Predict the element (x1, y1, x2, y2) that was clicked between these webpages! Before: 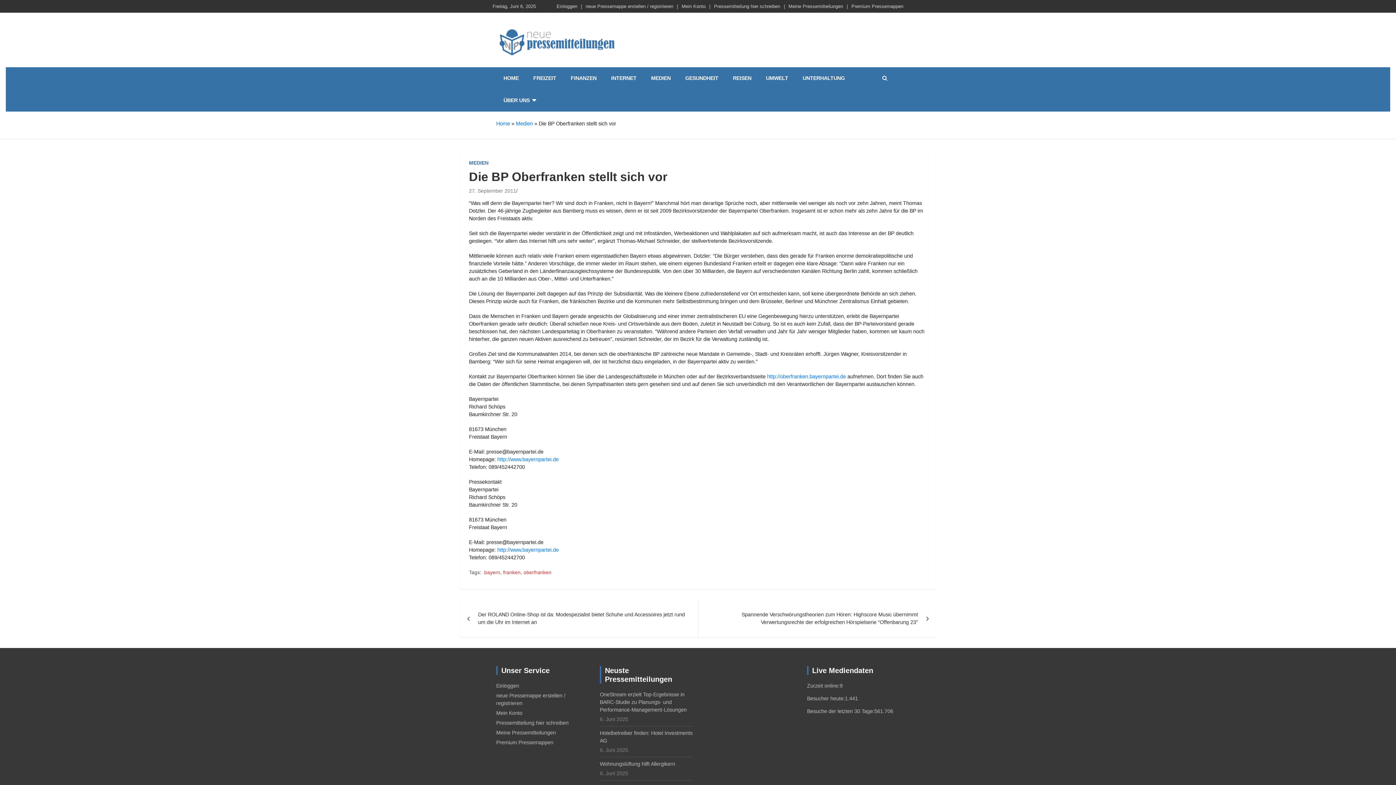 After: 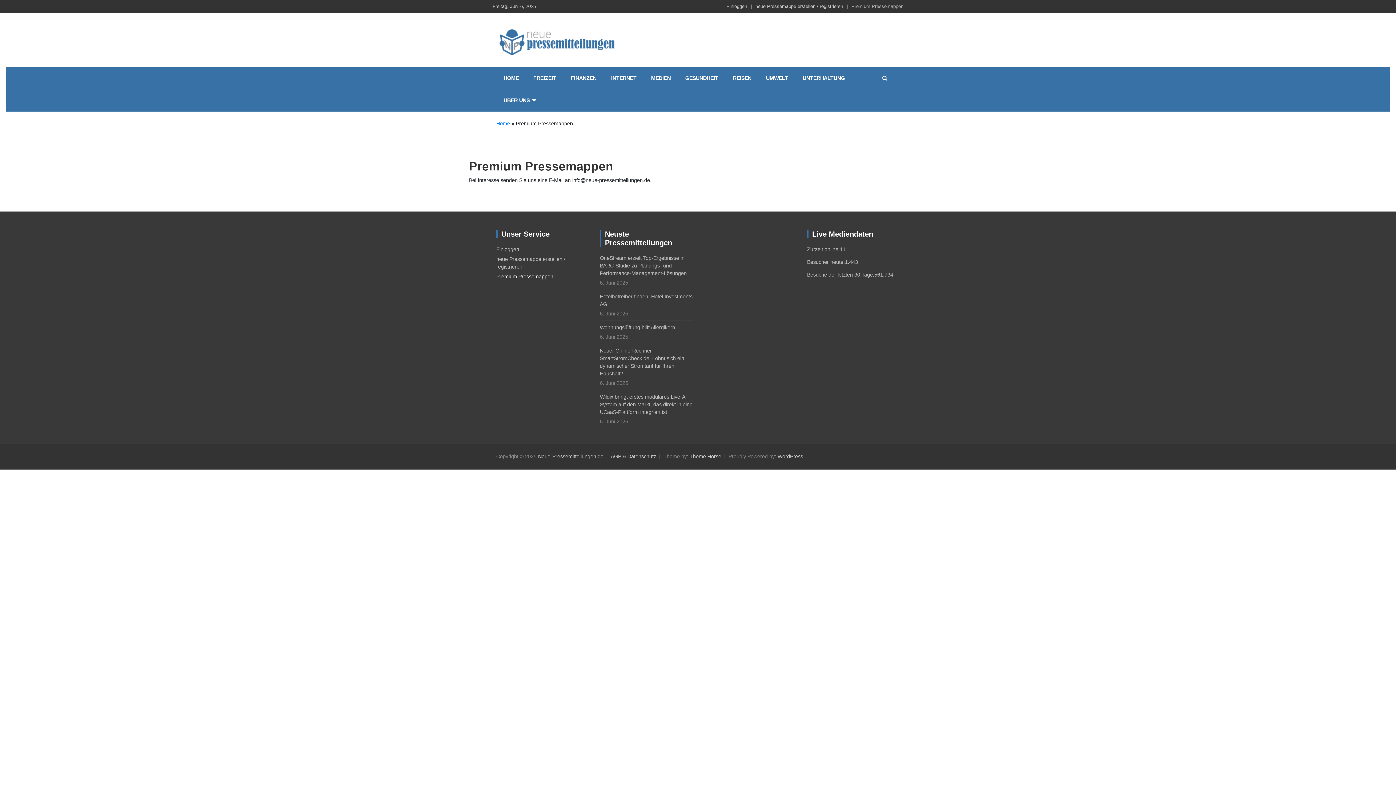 Action: label: Premium Pressemappen bbox: (851, 2, 903, 9)